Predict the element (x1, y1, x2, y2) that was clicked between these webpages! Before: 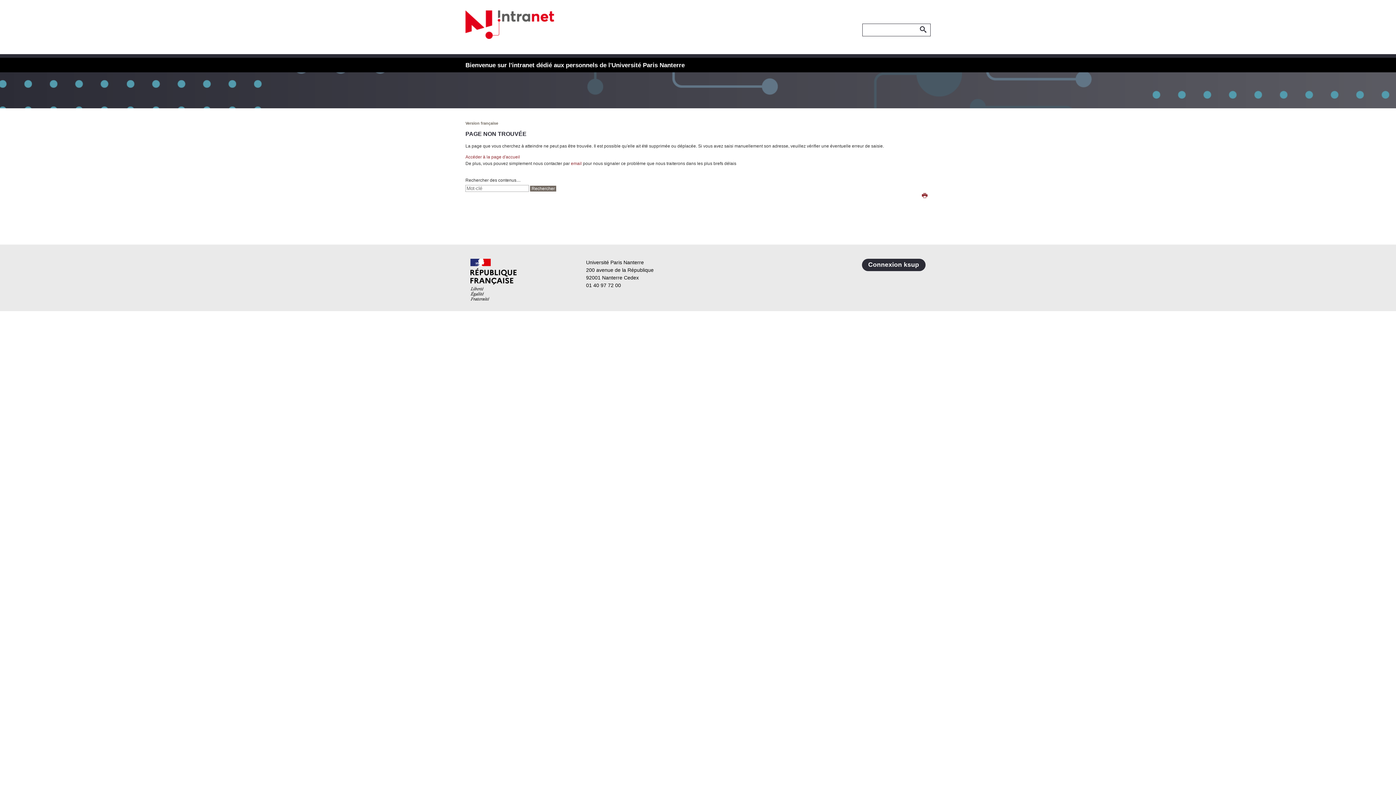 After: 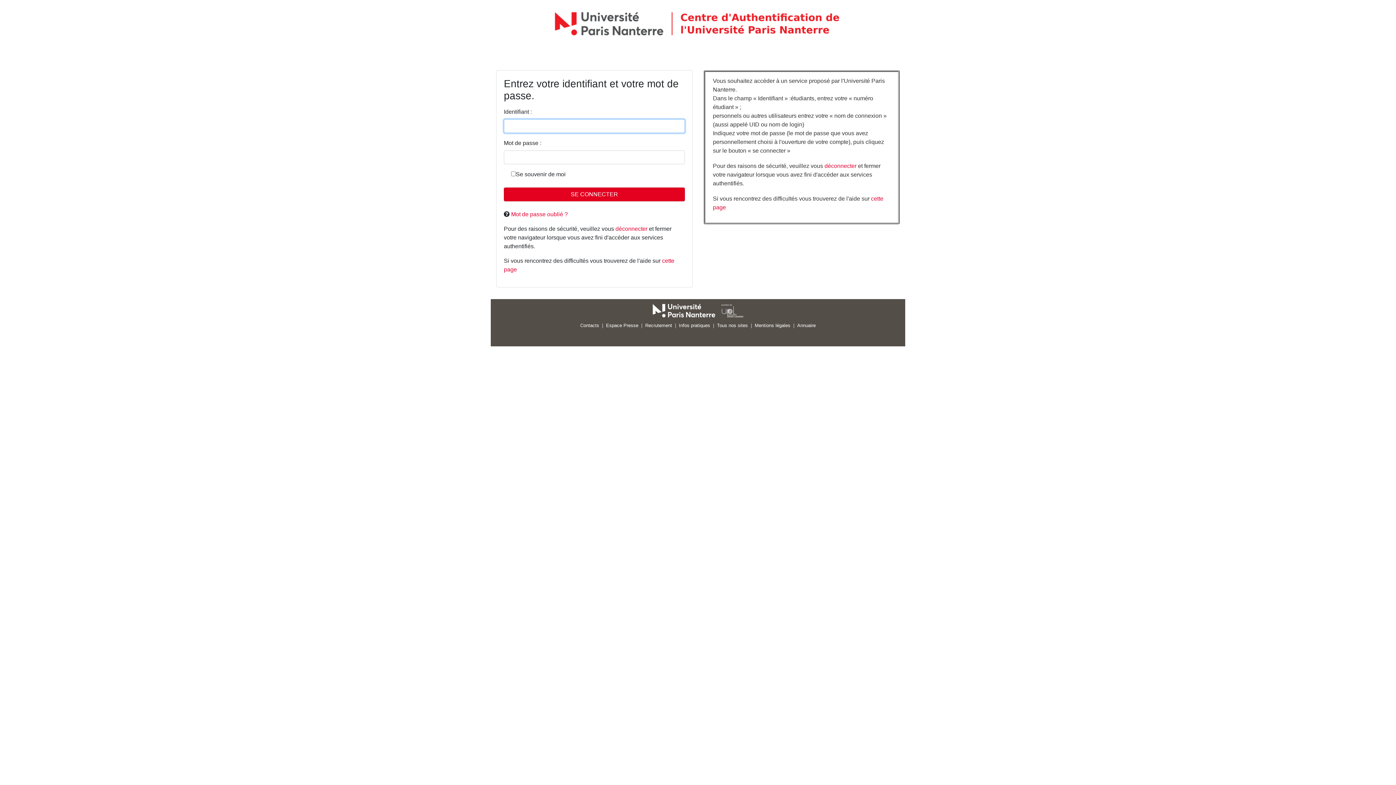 Action: label: Version française bbox: (465, 121, 498, 125)